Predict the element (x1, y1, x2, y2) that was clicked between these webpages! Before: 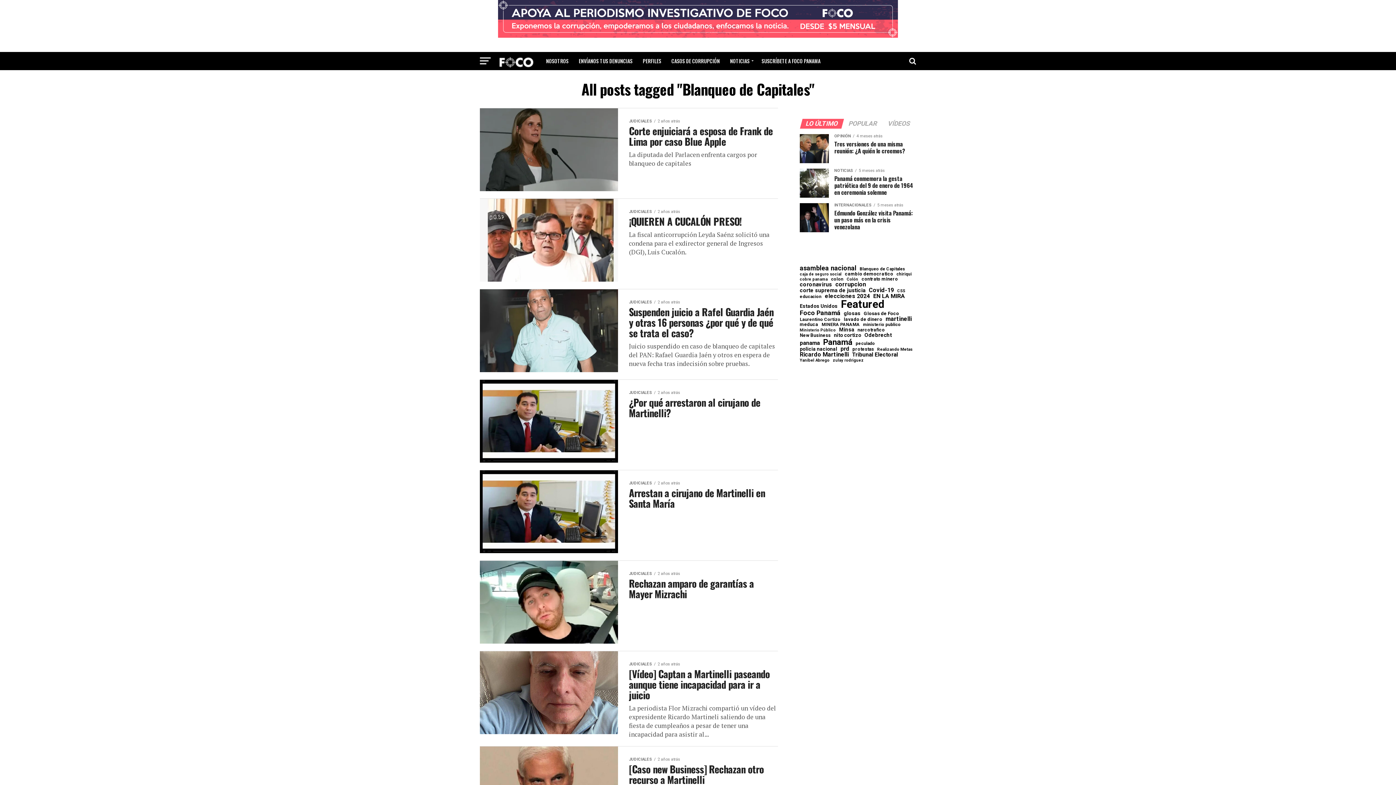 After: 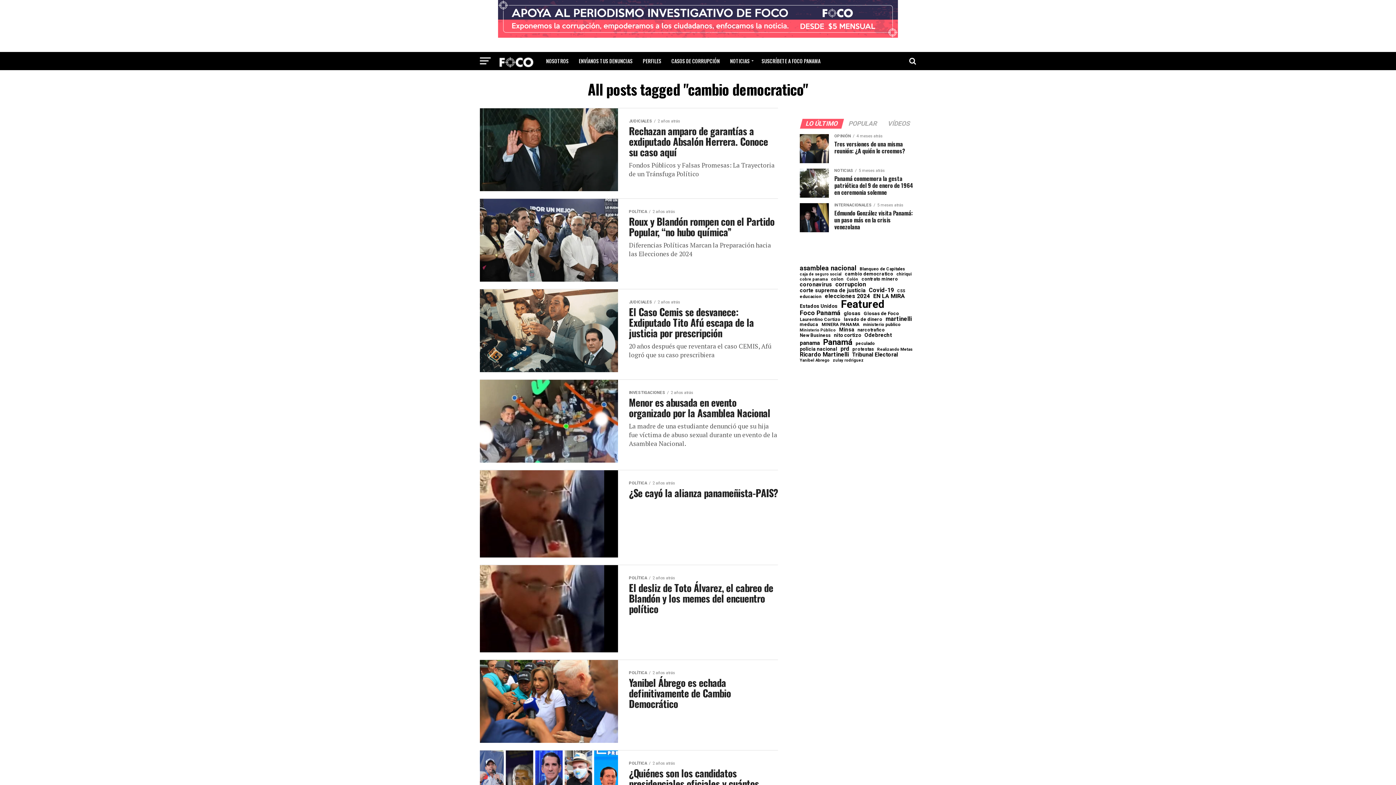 Action: label: cambio democratico (80 elementos) bbox: (845, 271, 893, 276)